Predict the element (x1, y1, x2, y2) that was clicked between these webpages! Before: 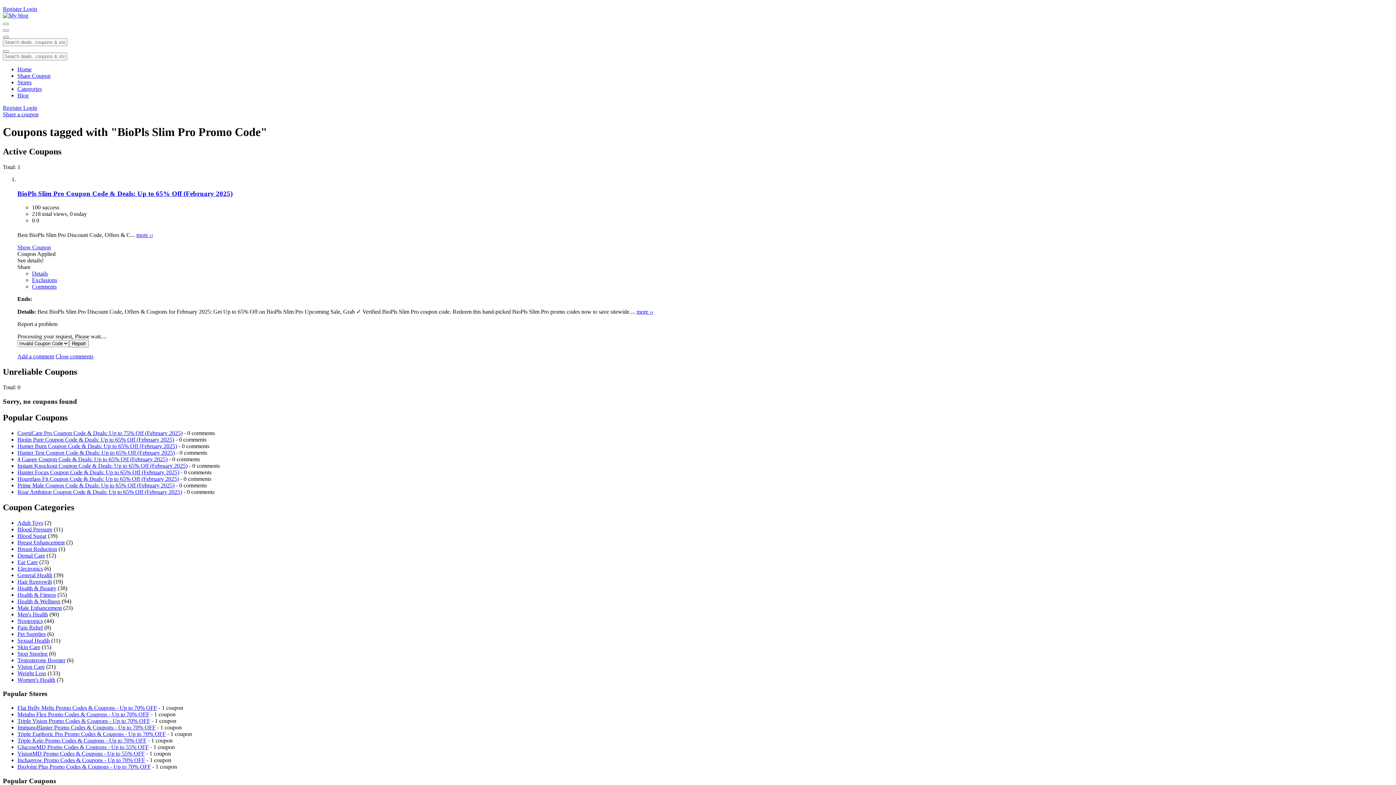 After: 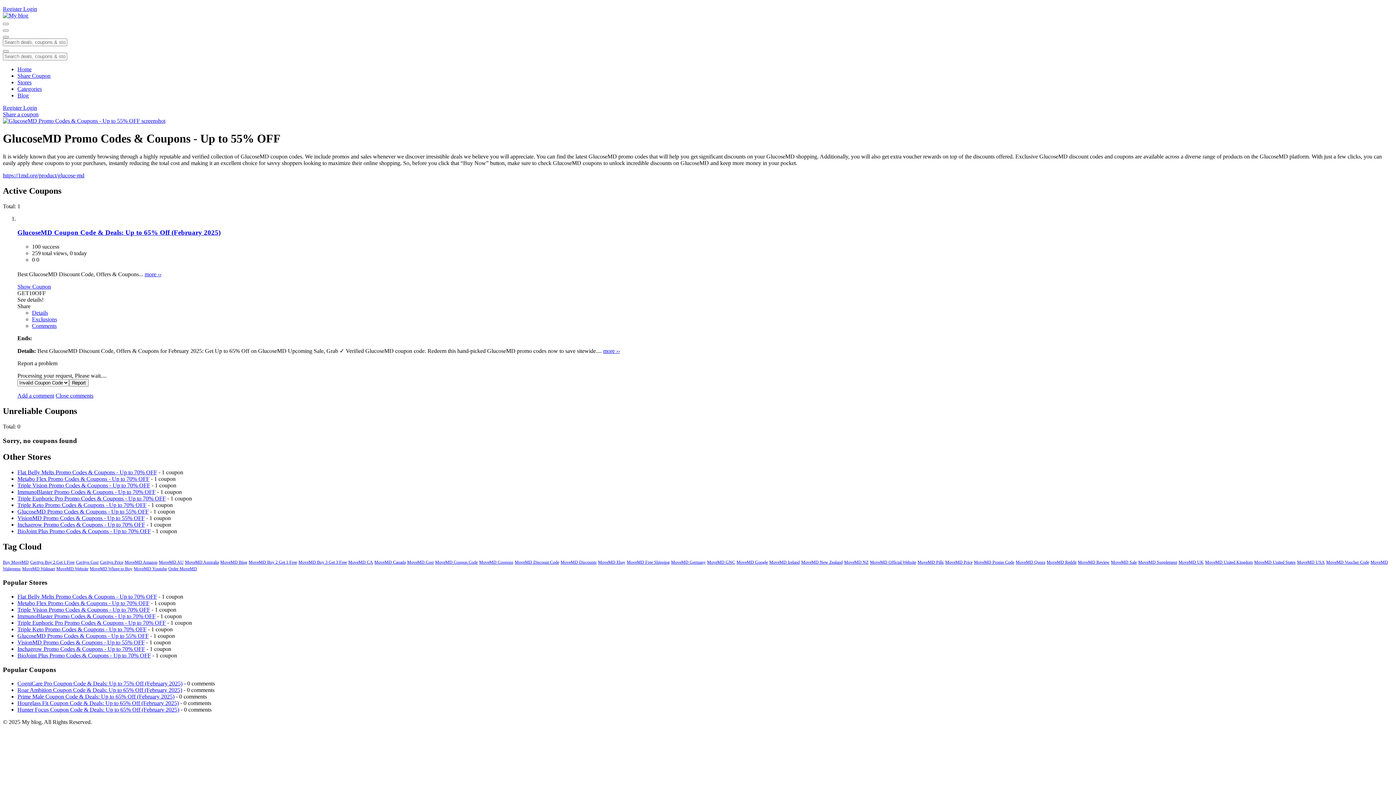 Action: label: GlucoseMD Promo Codes & Coupons - Up to 55% OFF bbox: (17, 744, 148, 750)